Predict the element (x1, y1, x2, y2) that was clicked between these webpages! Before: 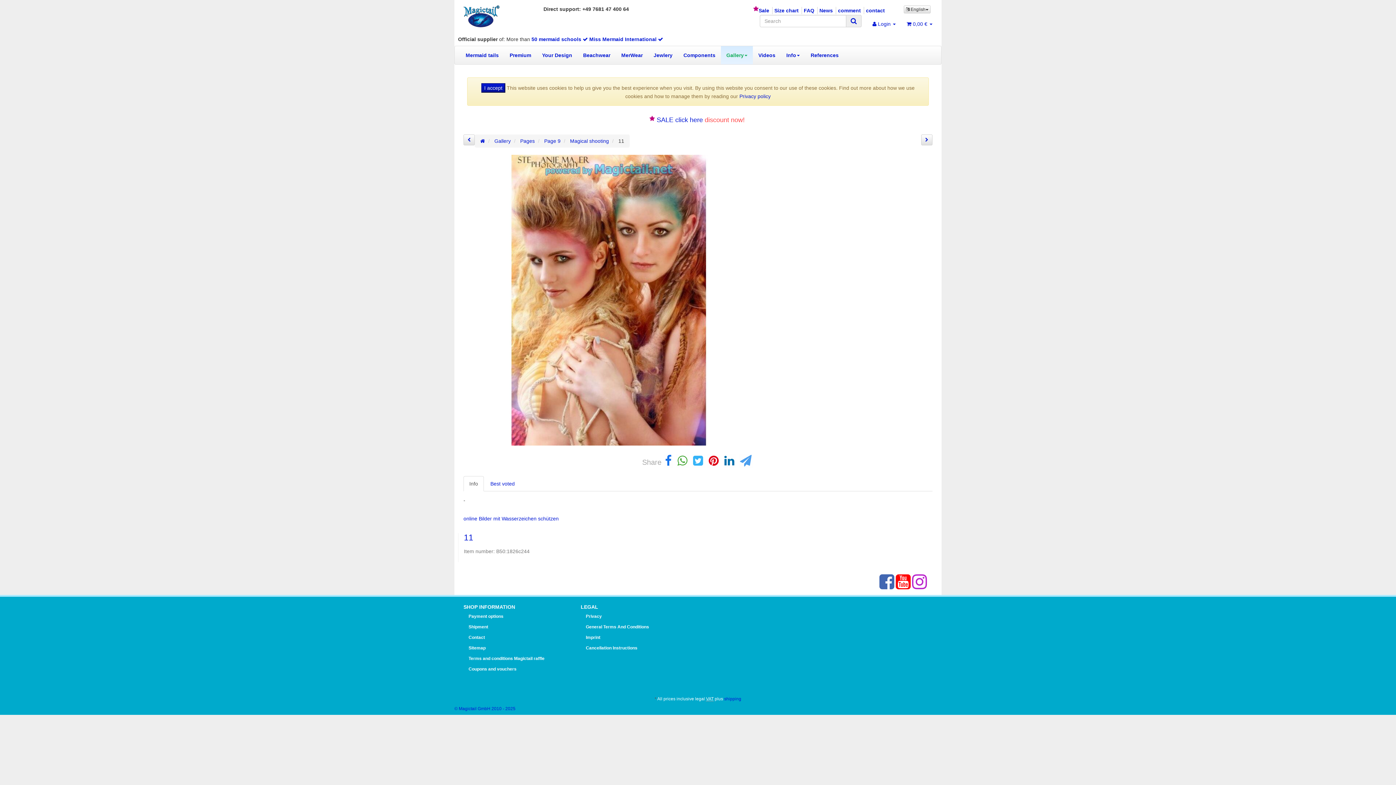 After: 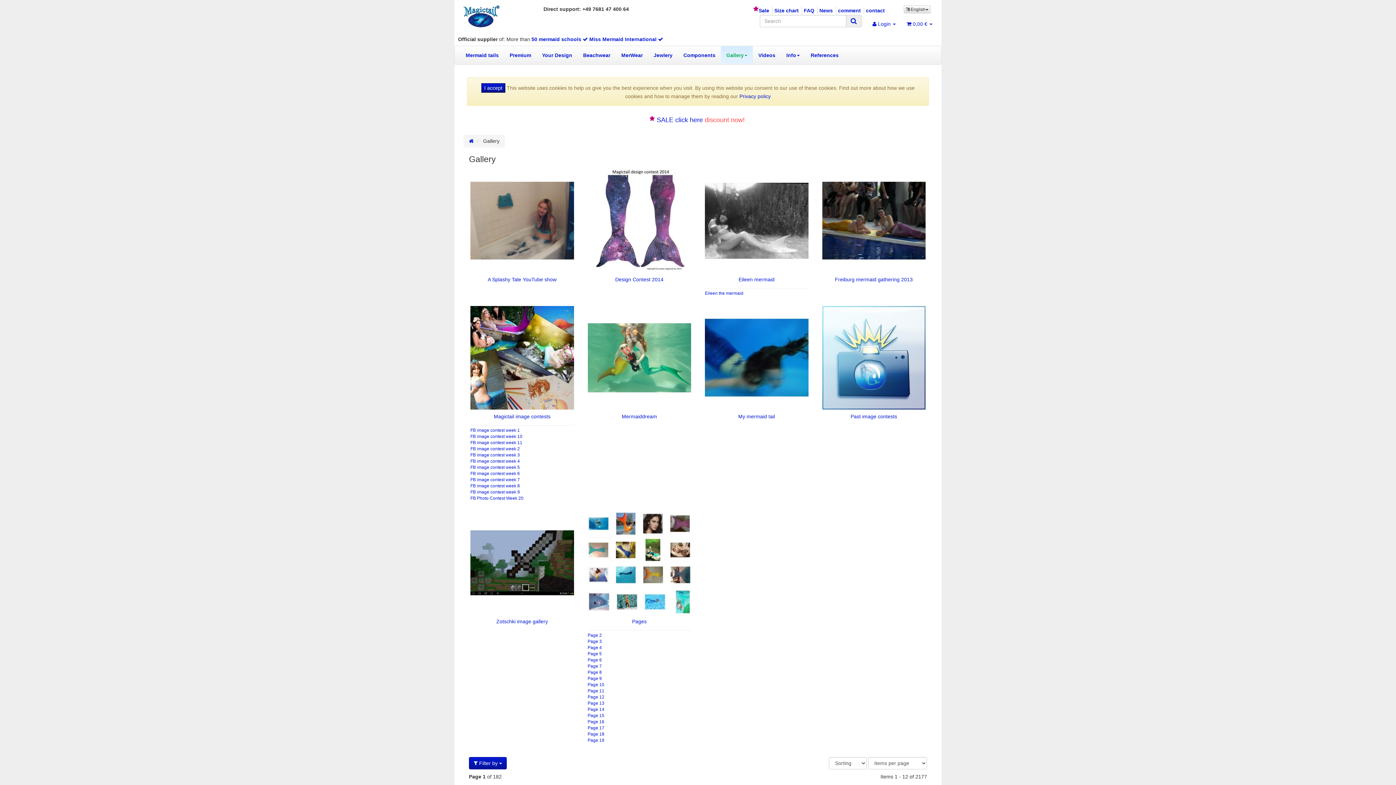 Action: label: Gallery bbox: (494, 138, 510, 144)